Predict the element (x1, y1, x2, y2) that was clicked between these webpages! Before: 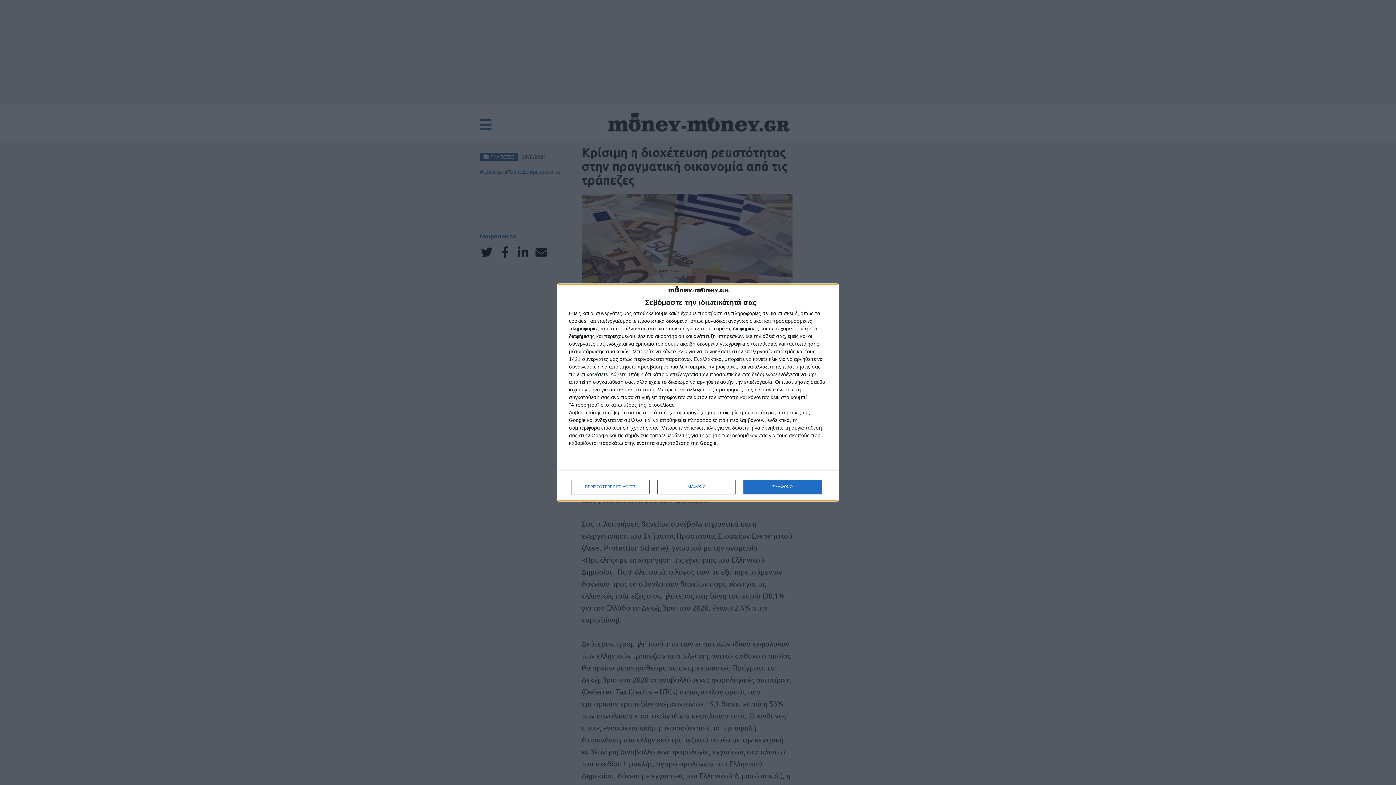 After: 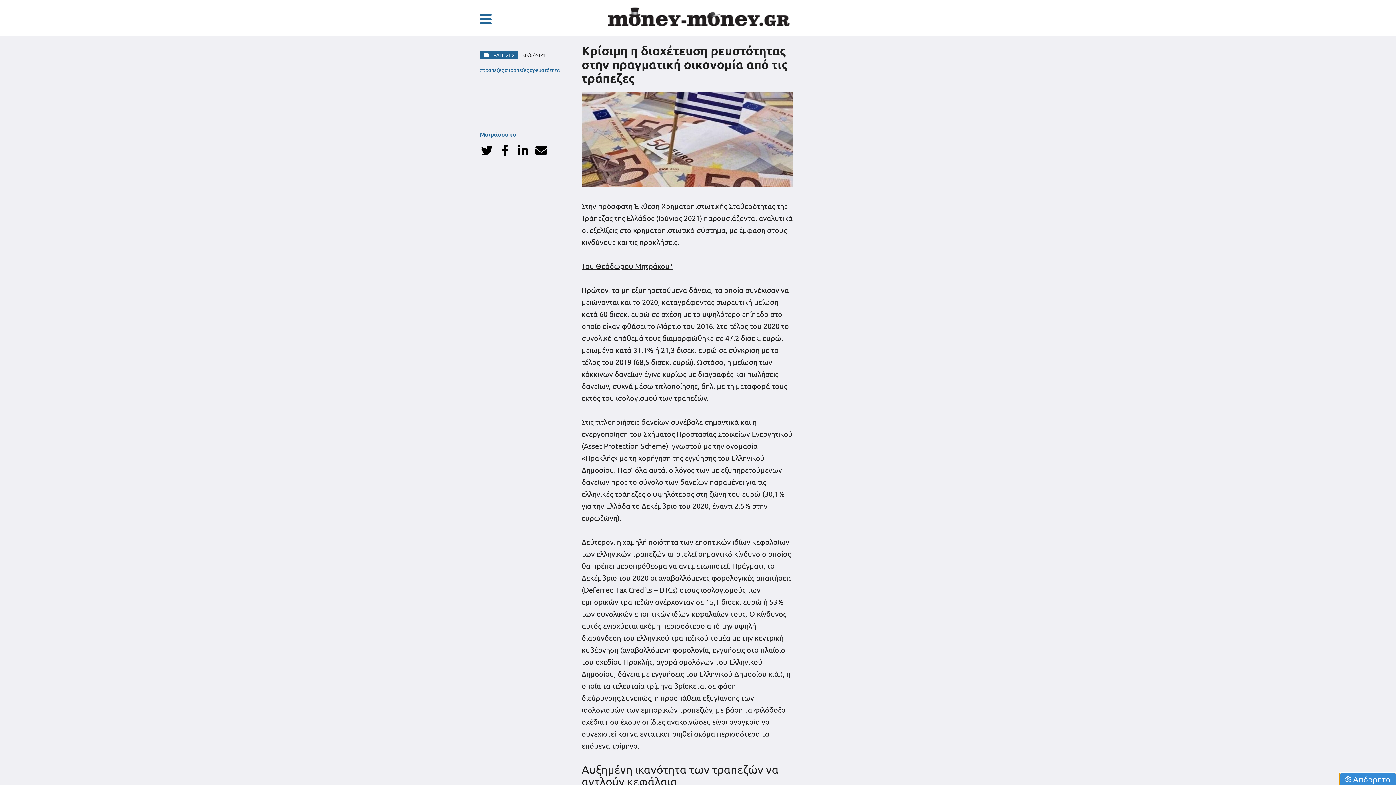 Action: bbox: (657, 479, 736, 494) label: ΔΙΑΦΩΝΩ